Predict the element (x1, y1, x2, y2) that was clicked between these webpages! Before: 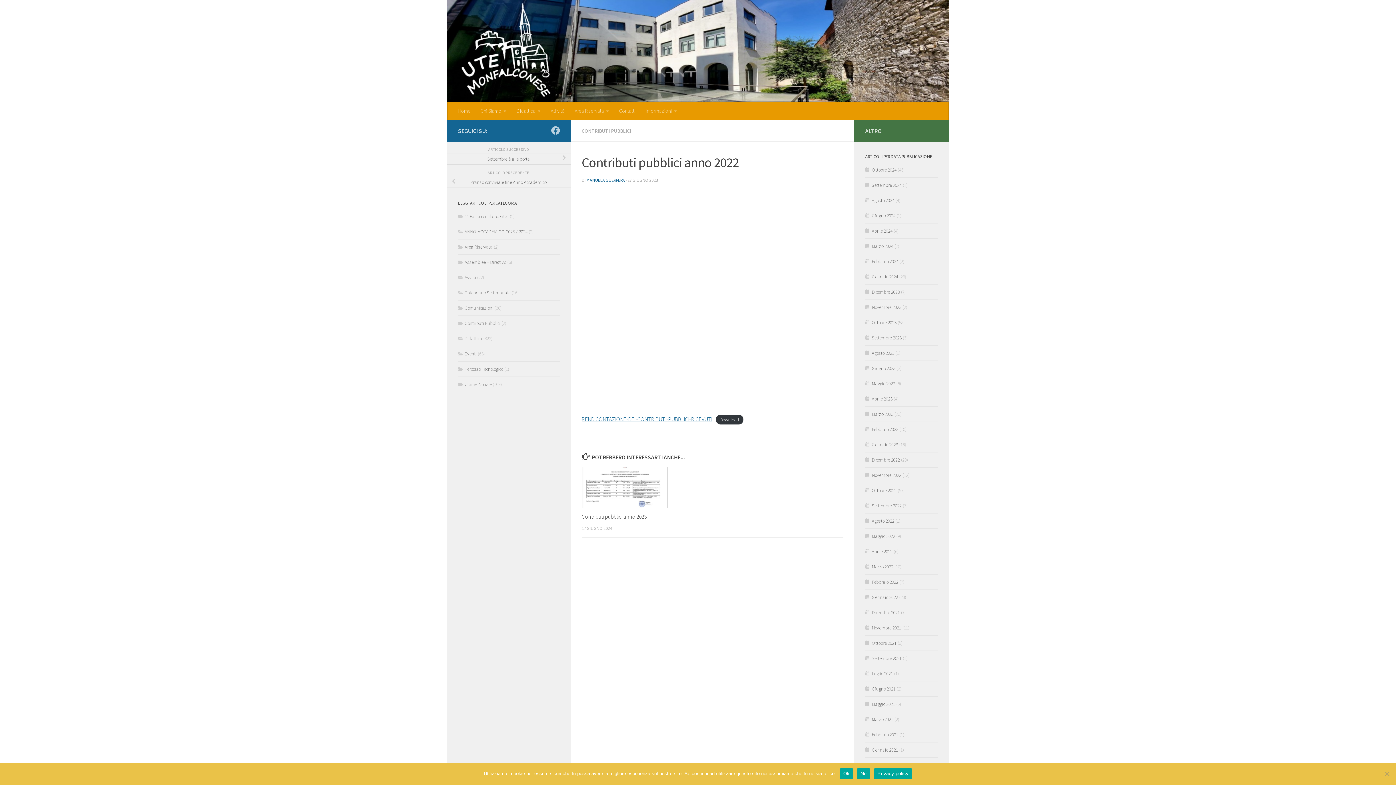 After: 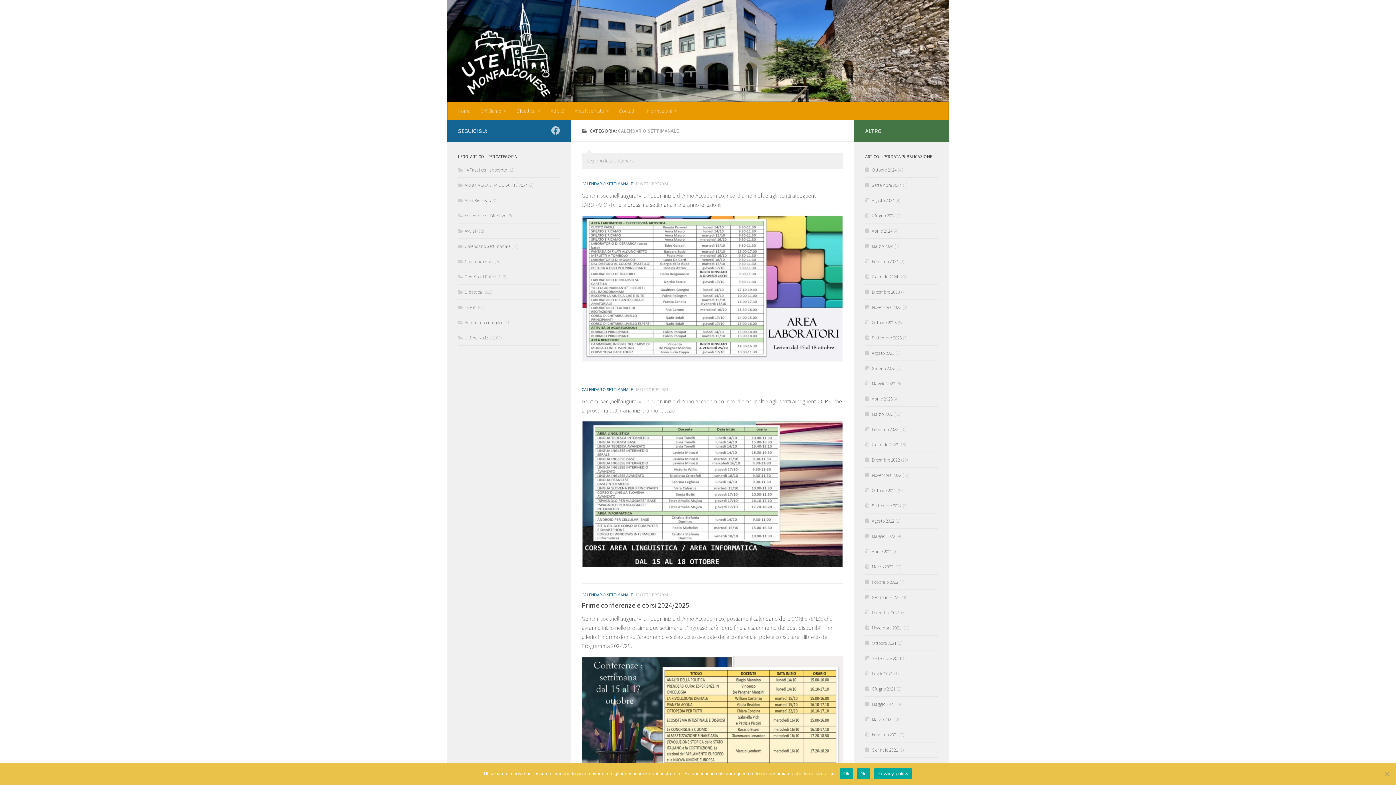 Action: label: Calendario Settimanale bbox: (458, 289, 510, 296)